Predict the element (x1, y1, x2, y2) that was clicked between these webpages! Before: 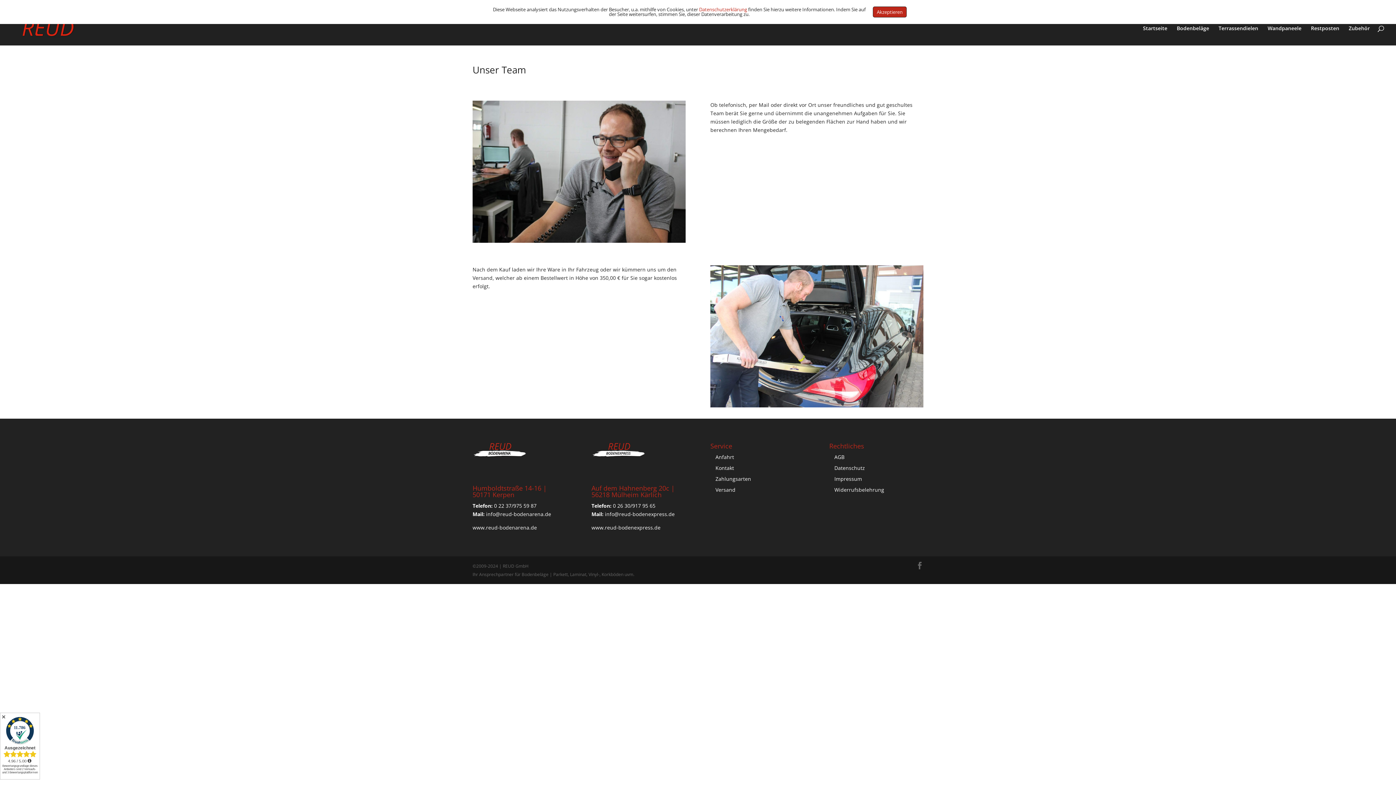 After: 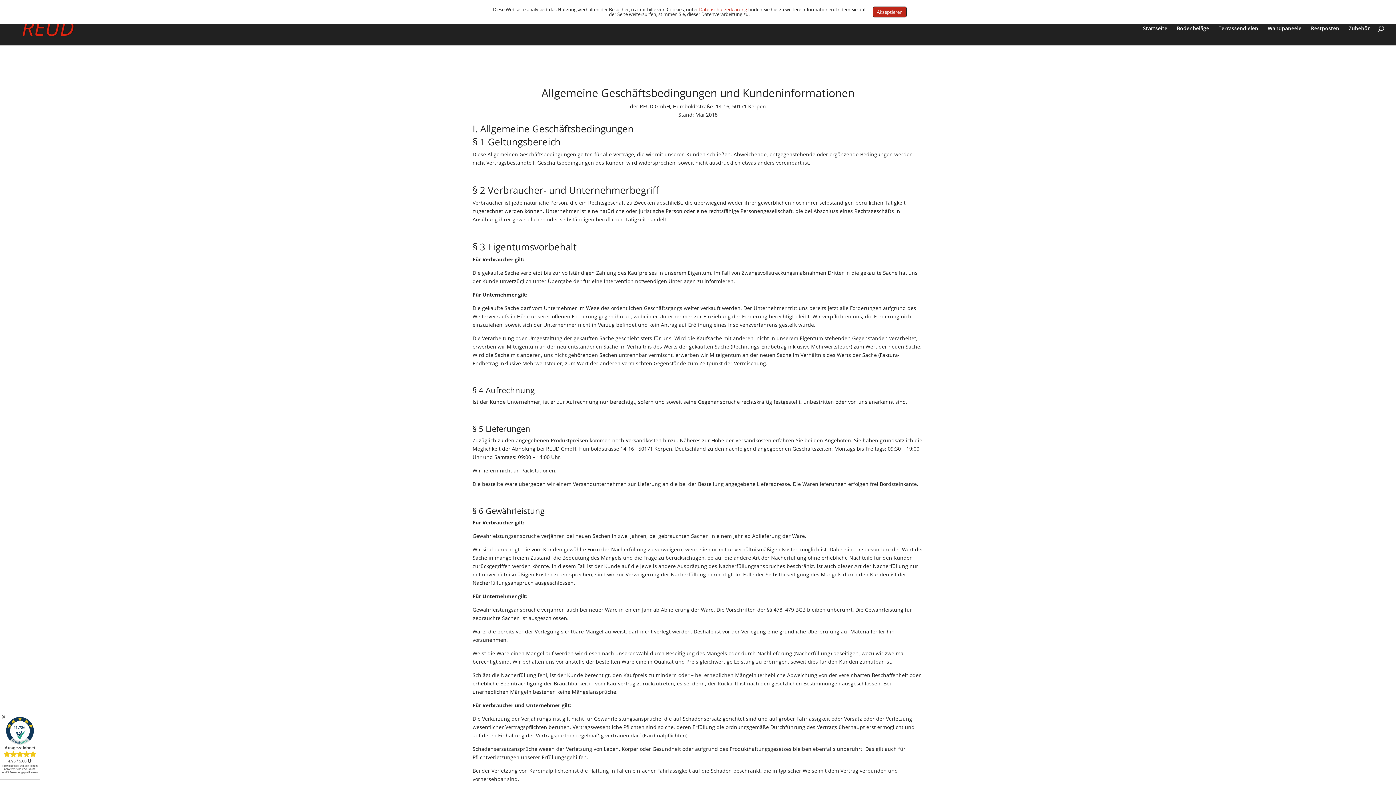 Action: label: AGB bbox: (834, 453, 844, 460)